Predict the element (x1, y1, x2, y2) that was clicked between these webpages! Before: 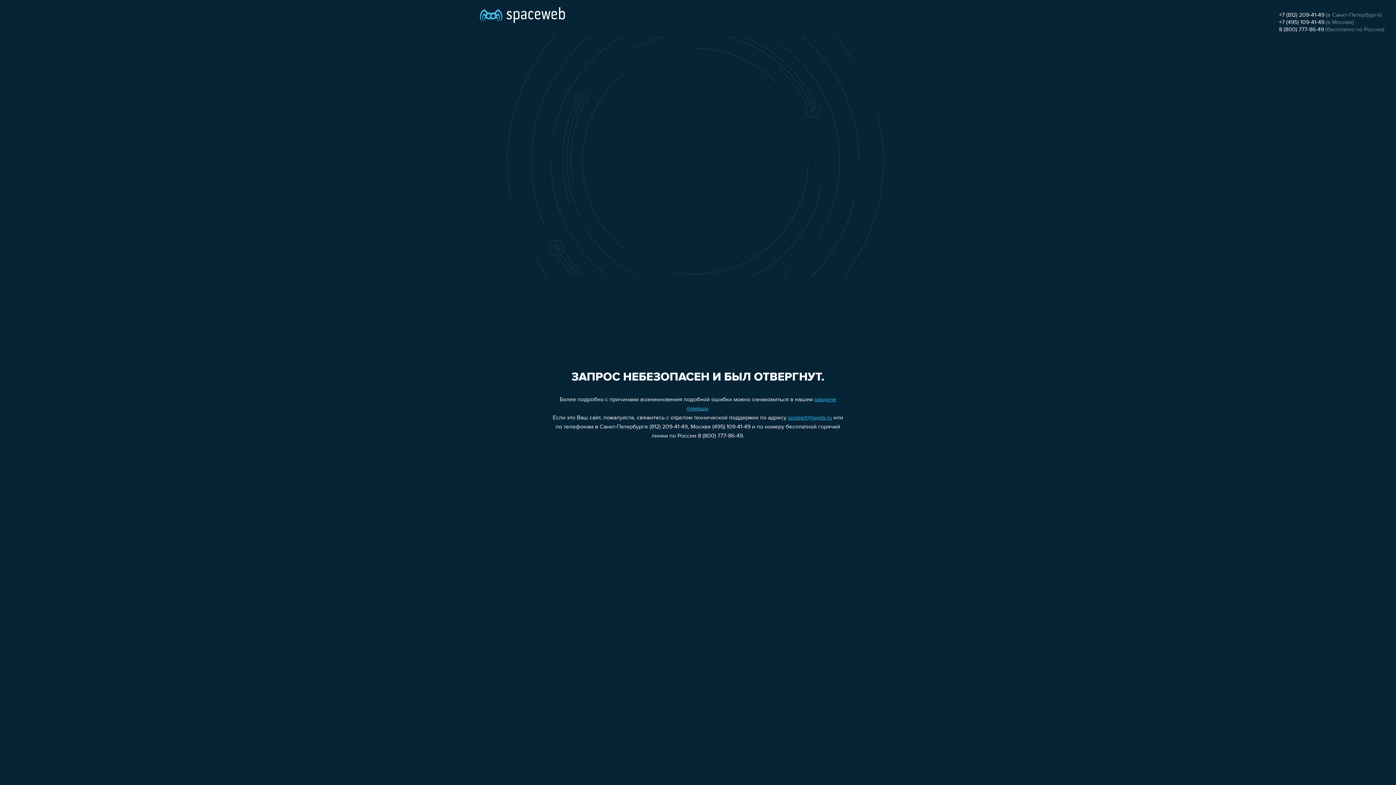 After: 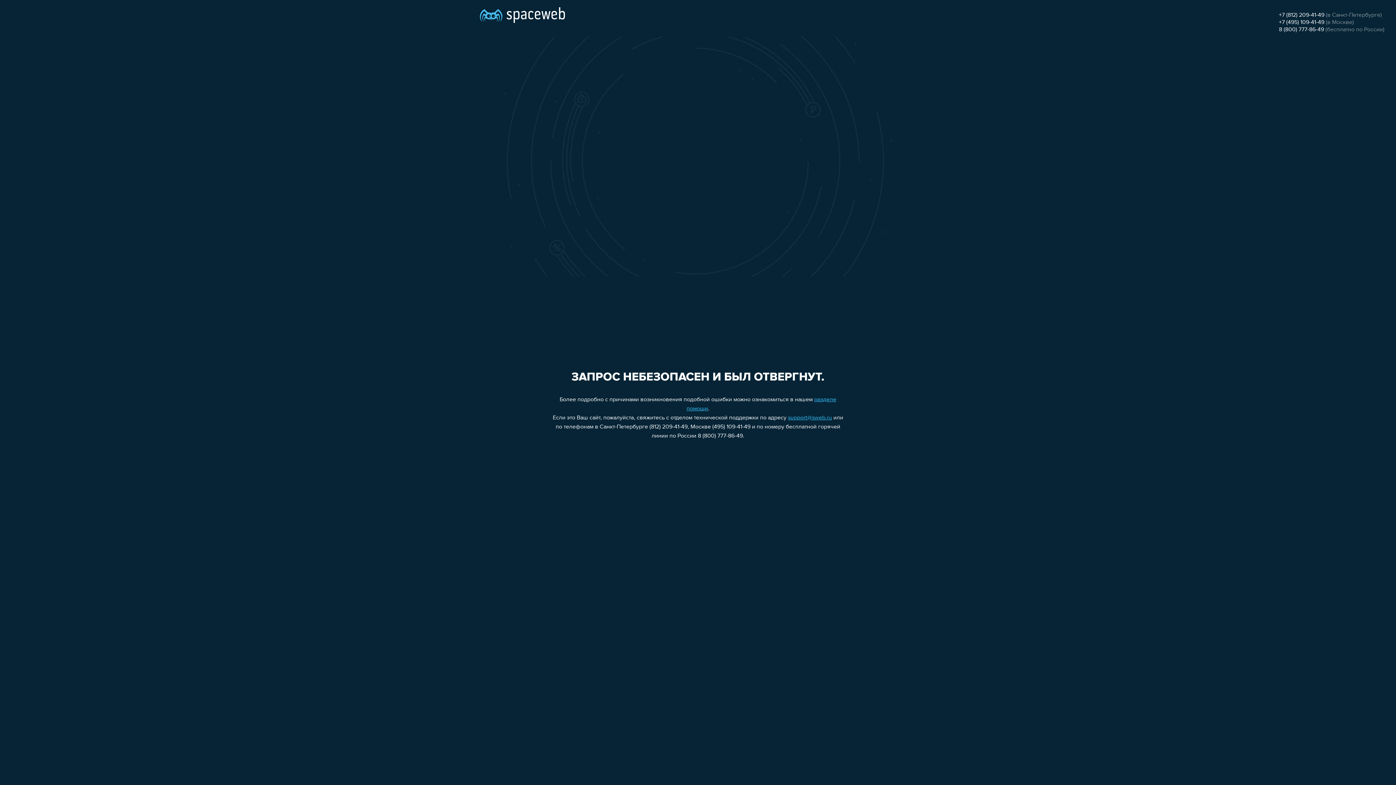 Action: label: 8 (800) 777-86-49 bbox: (1279, 26, 1324, 32)